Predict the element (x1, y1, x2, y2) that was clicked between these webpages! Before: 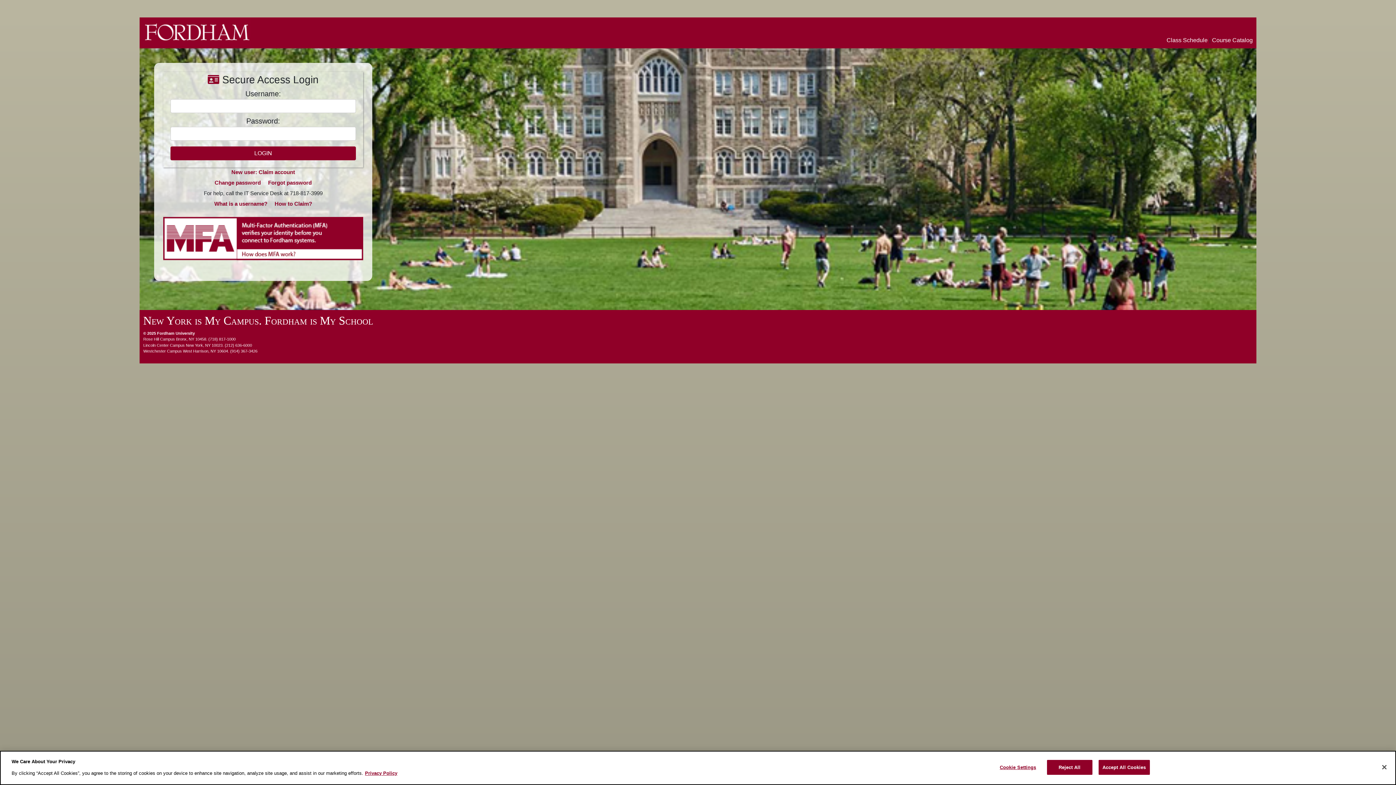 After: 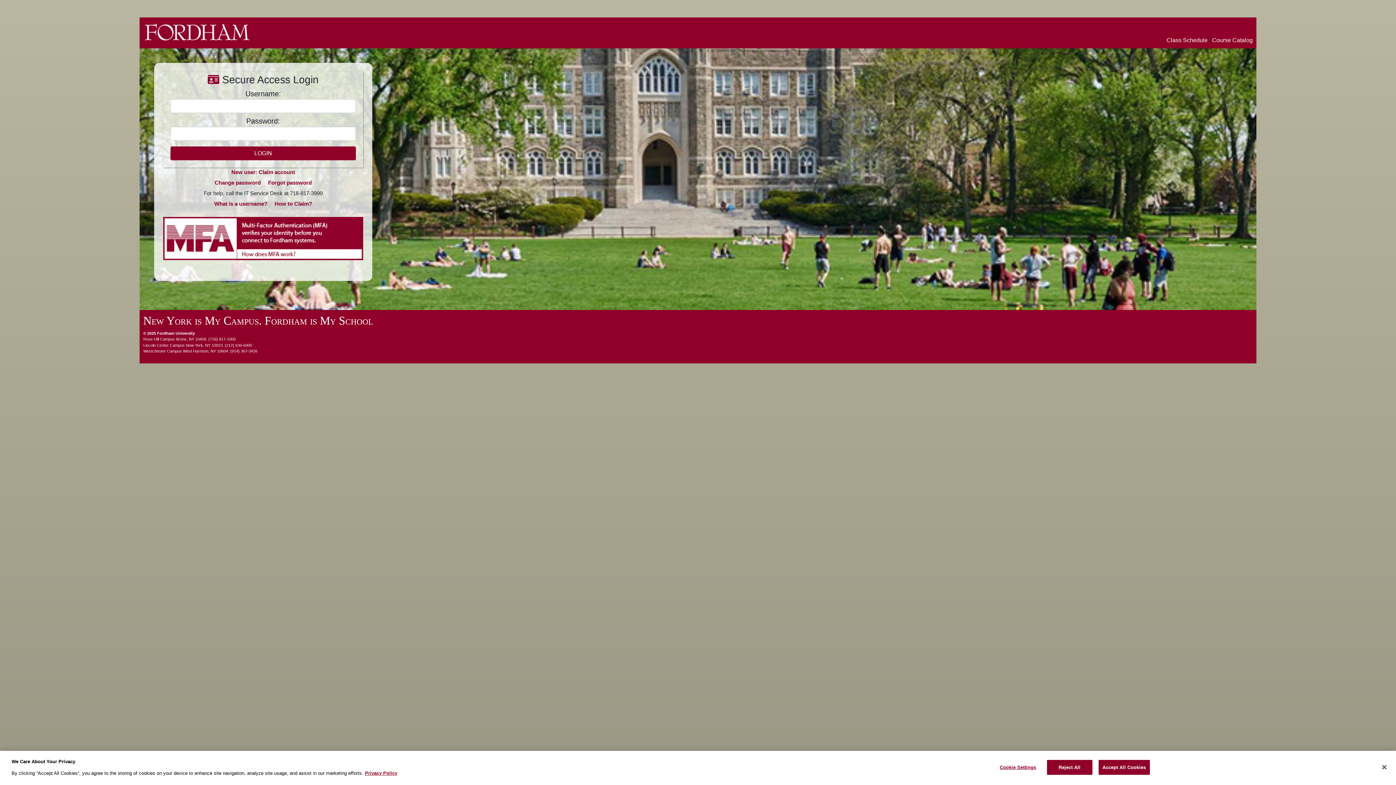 Action: bbox: (163, 235, 363, 241)